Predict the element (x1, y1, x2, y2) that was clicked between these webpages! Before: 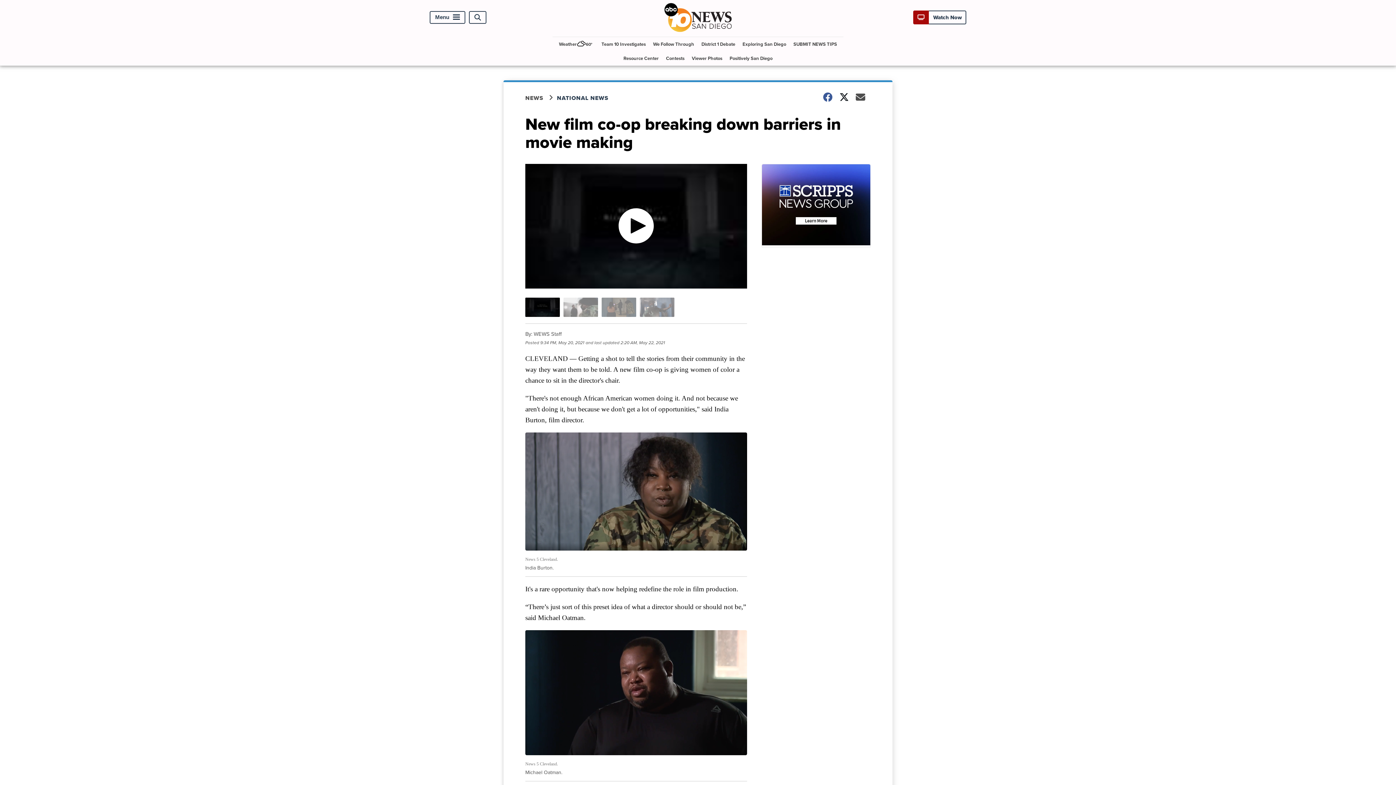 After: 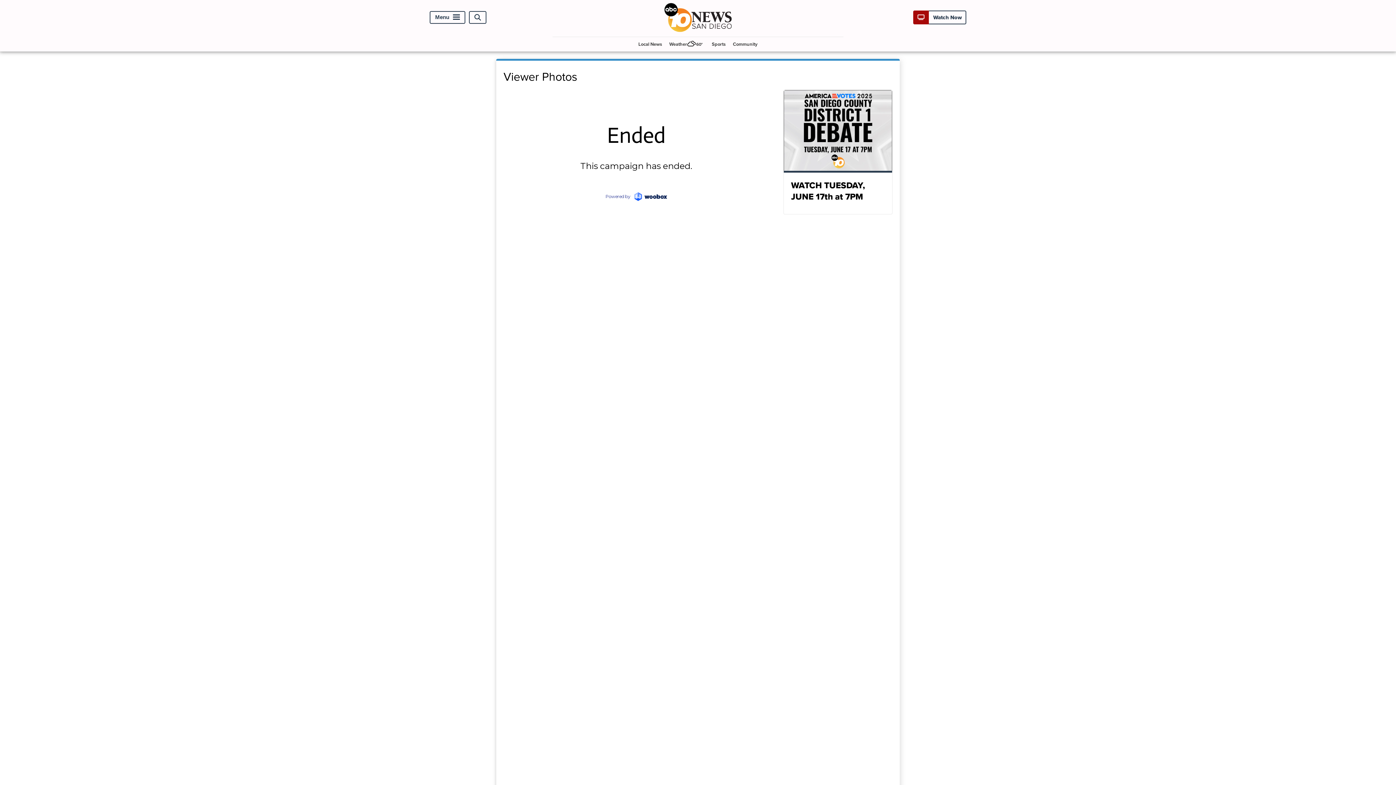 Action: label: Viewer Photos bbox: (689, 51, 725, 65)